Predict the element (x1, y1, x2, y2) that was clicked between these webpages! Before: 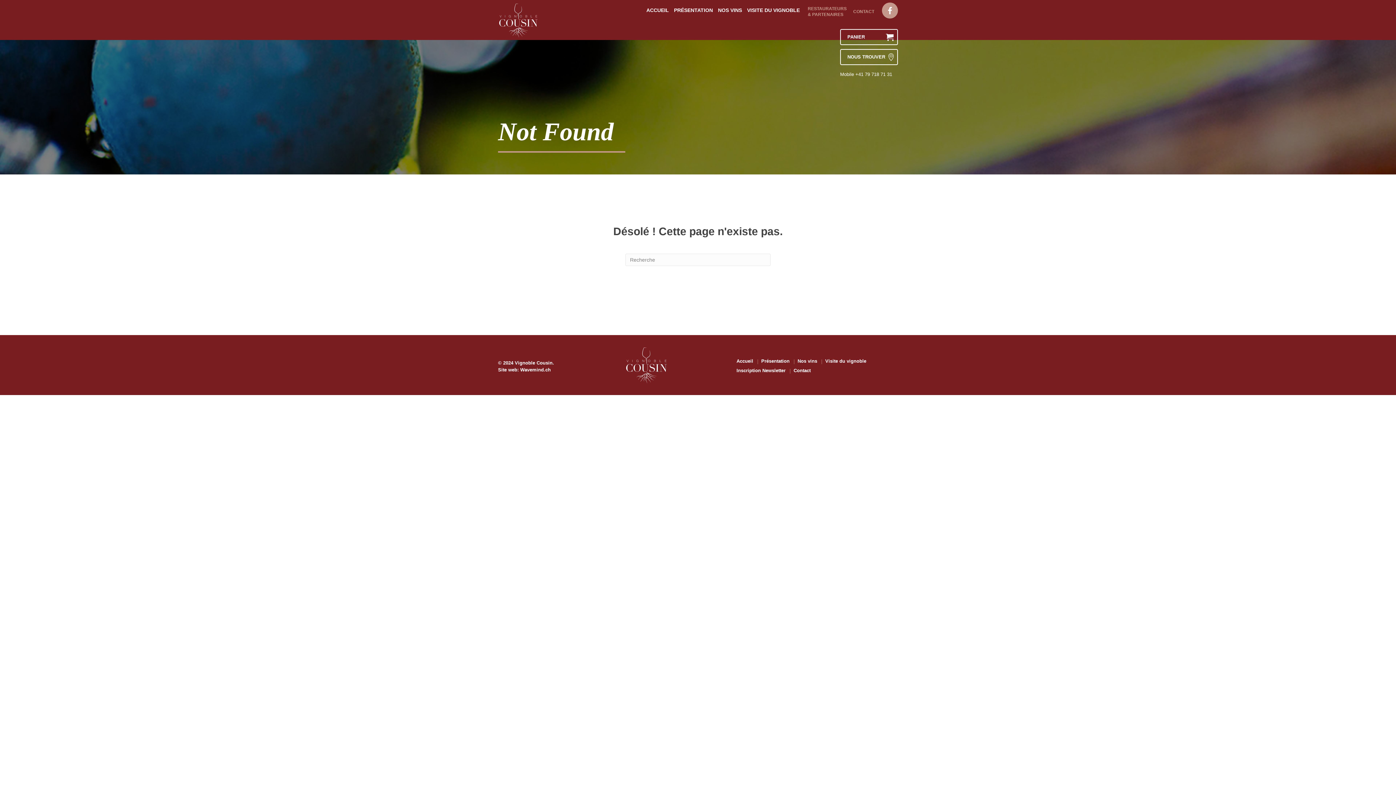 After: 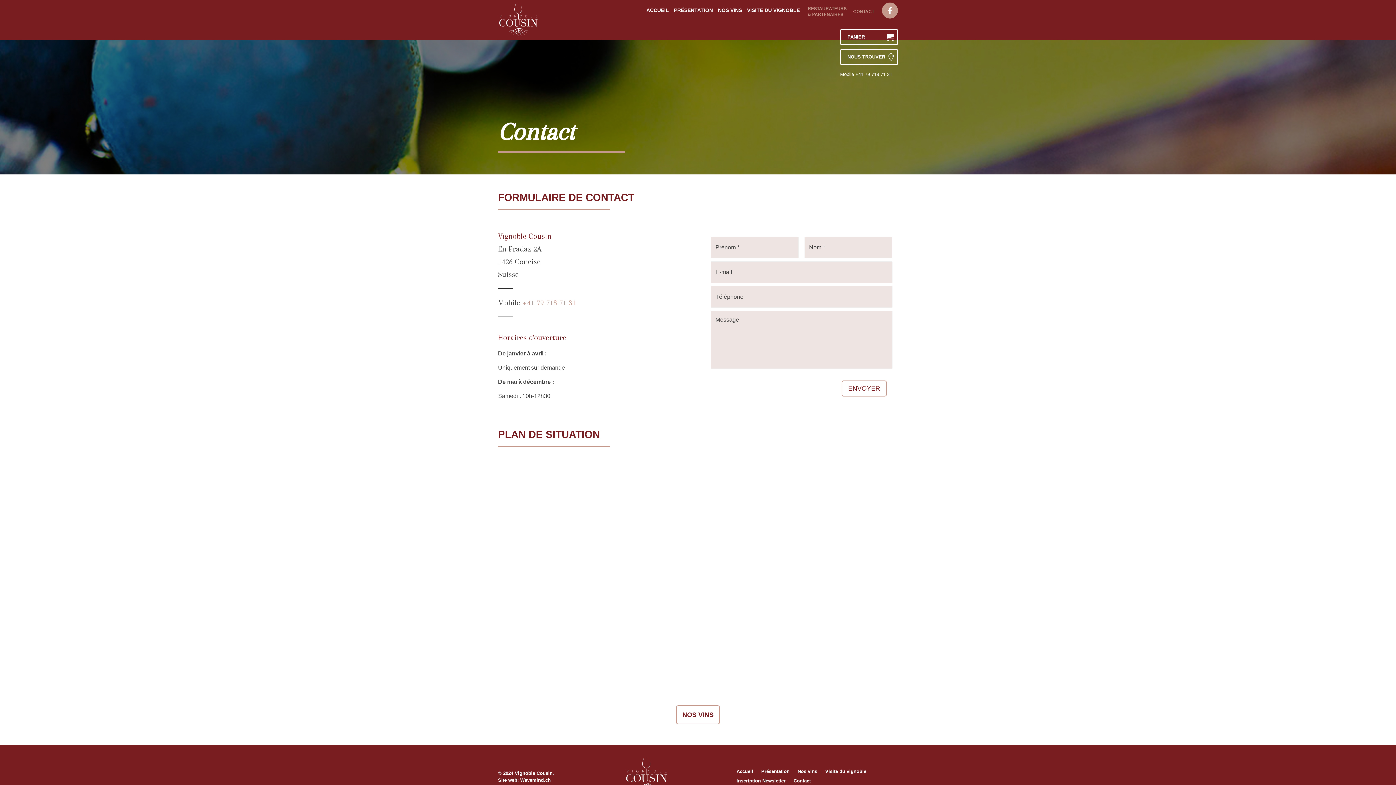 Action: bbox: (853, 8, 874, 14) label: CONTACT